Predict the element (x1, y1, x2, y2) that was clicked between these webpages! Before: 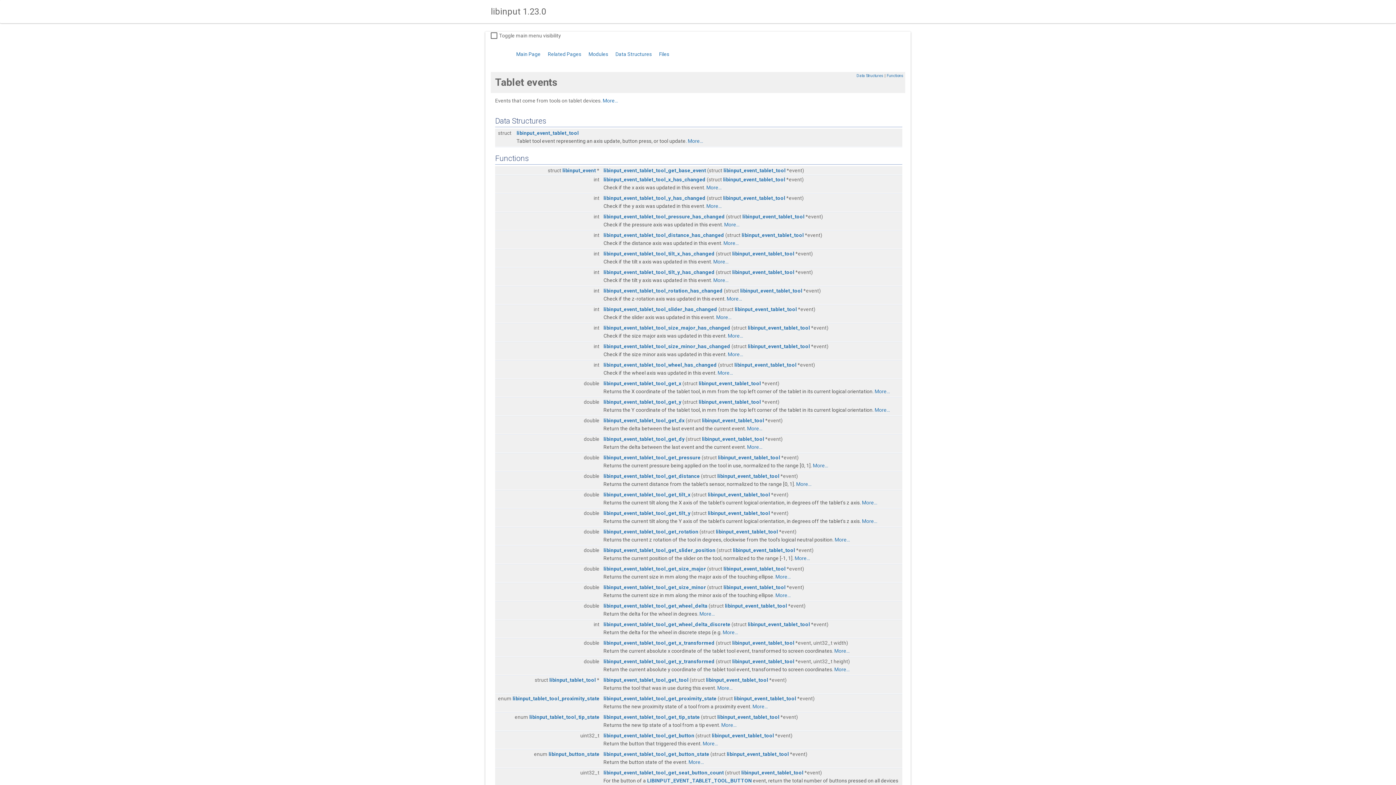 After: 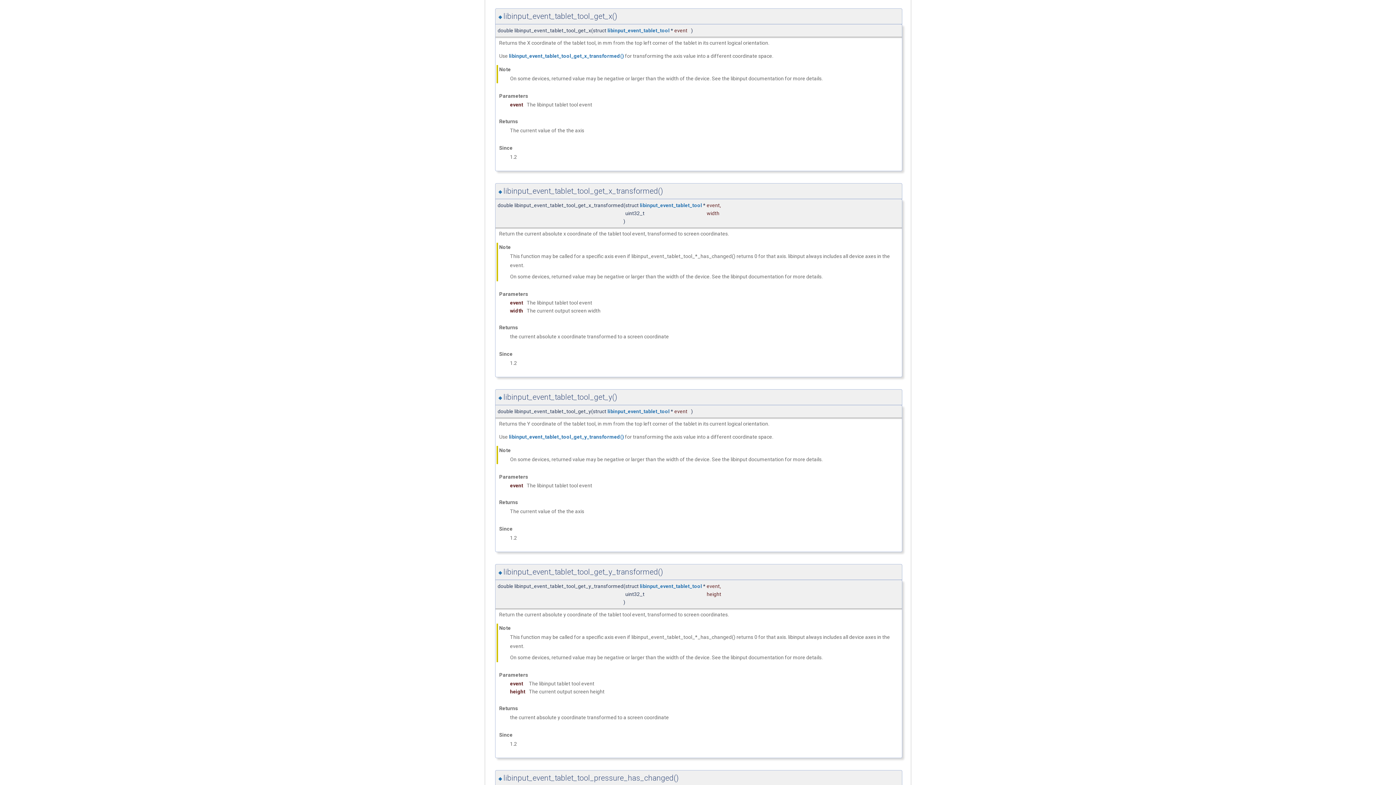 Action: bbox: (874, 388, 890, 394) label: More...